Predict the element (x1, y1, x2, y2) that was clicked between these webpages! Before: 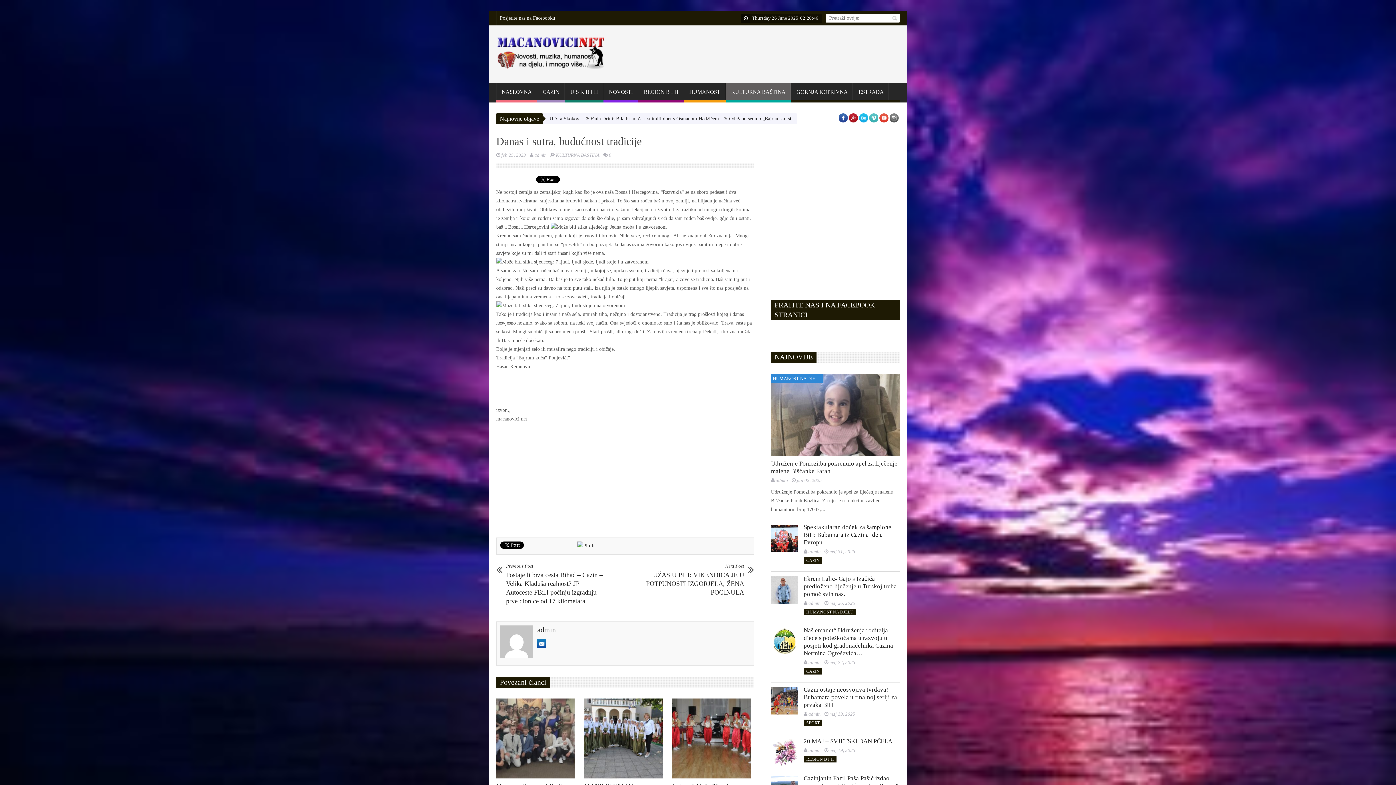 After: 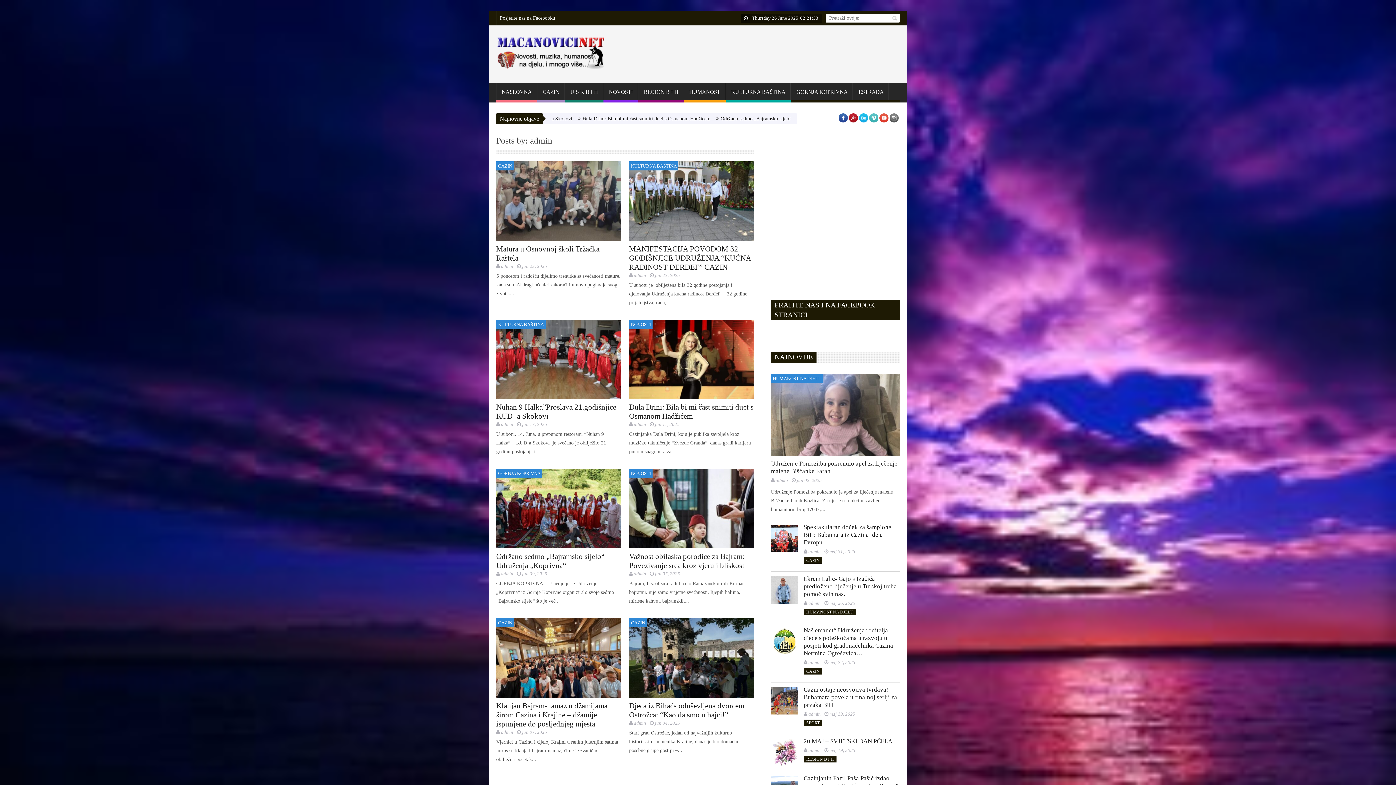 Action: label: admin bbox: (808, 659, 820, 665)